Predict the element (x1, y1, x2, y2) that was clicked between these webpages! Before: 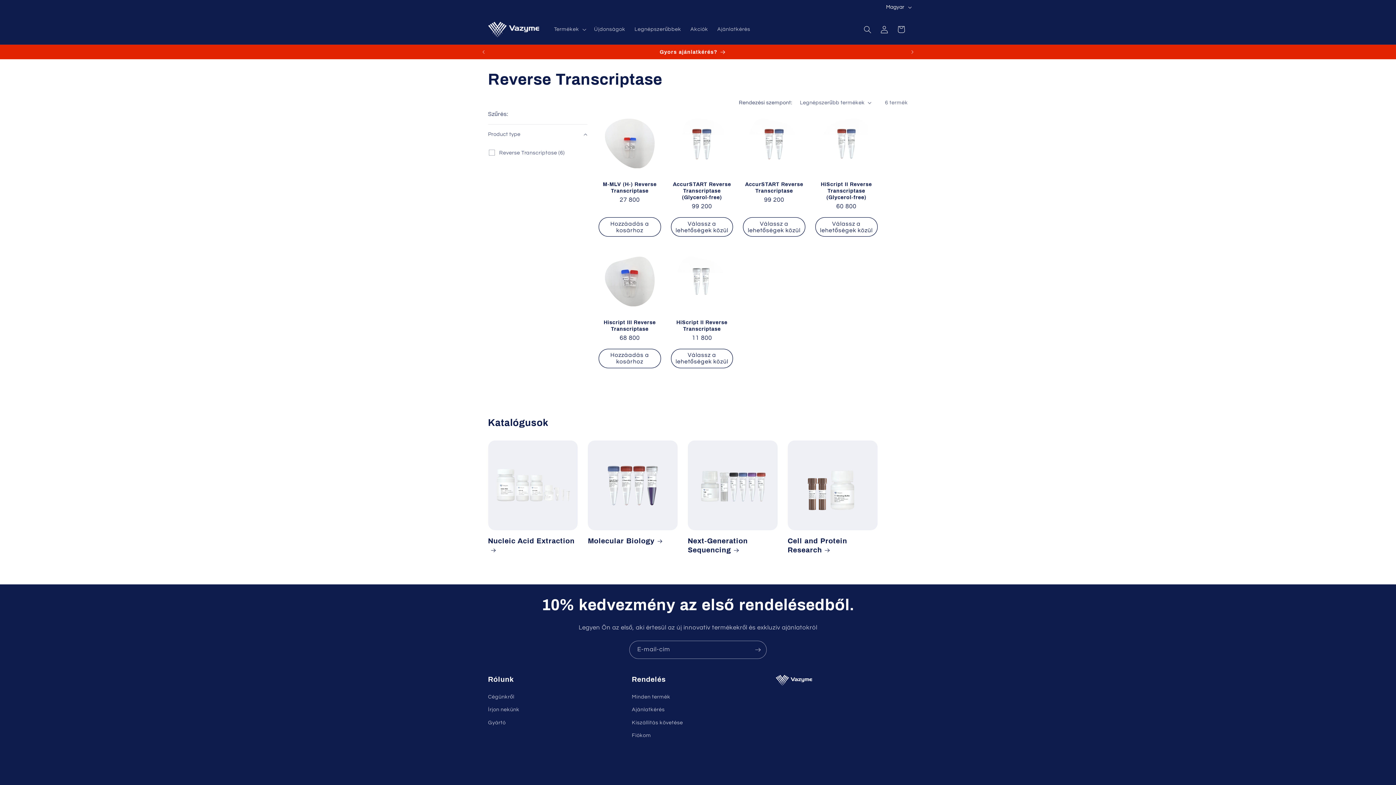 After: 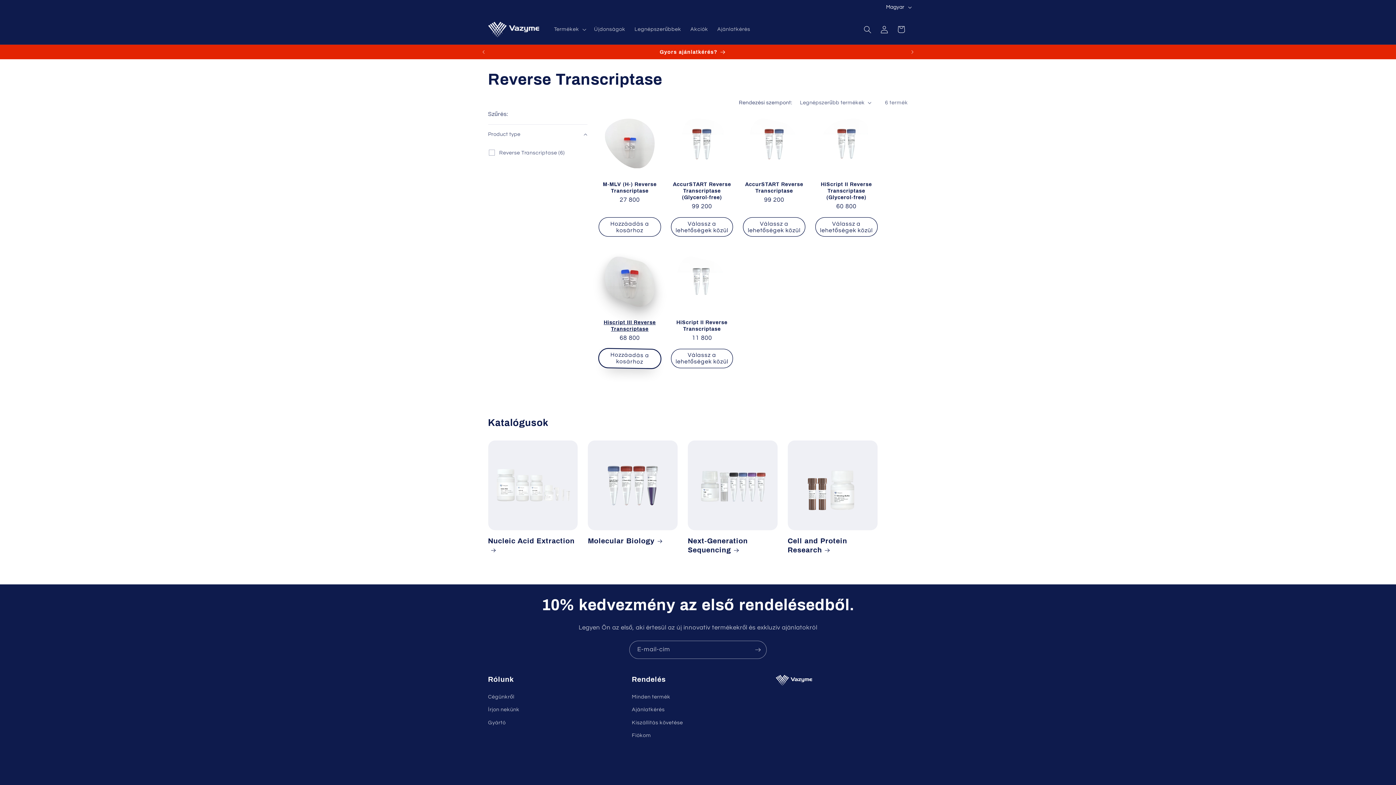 Action: label: Hozzáadás a kosárhoz bbox: (598, 349, 660, 368)